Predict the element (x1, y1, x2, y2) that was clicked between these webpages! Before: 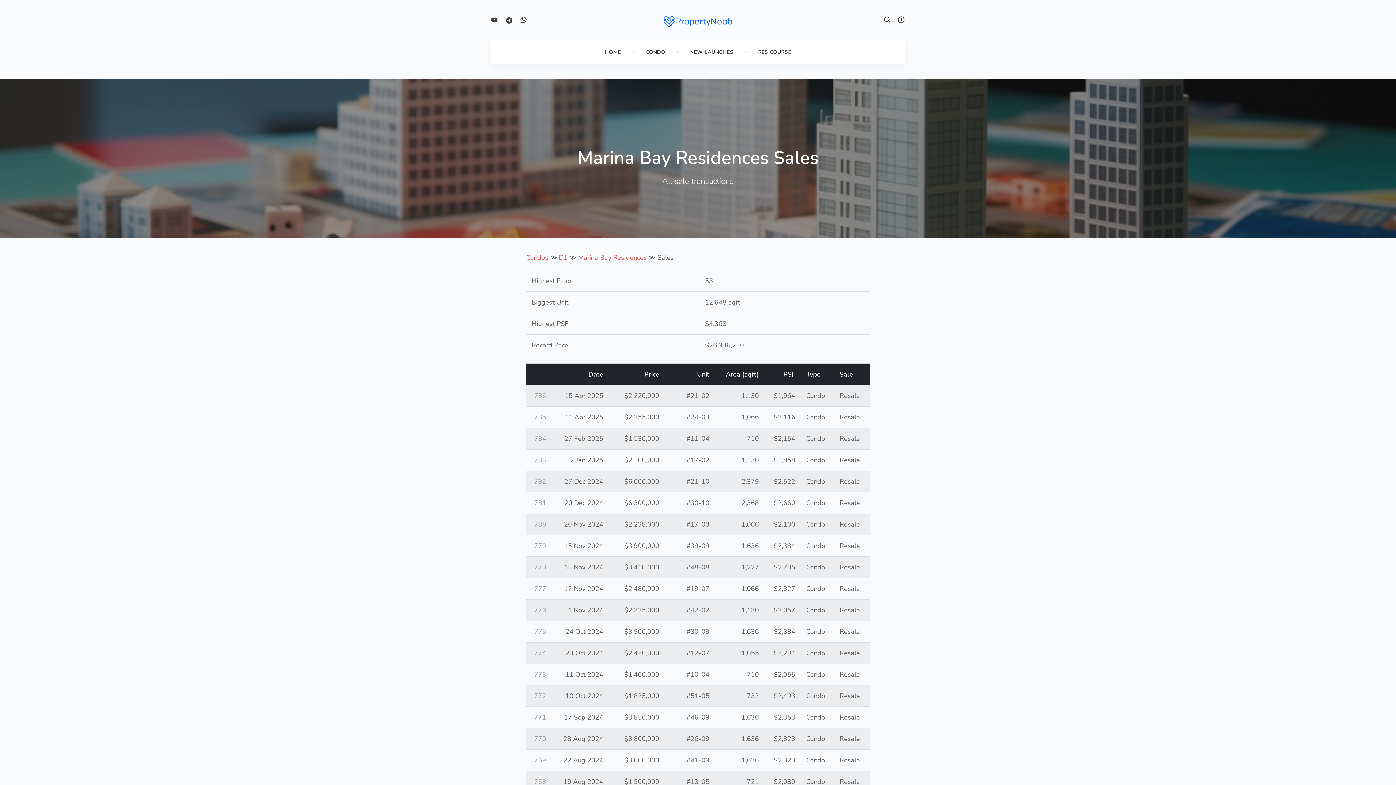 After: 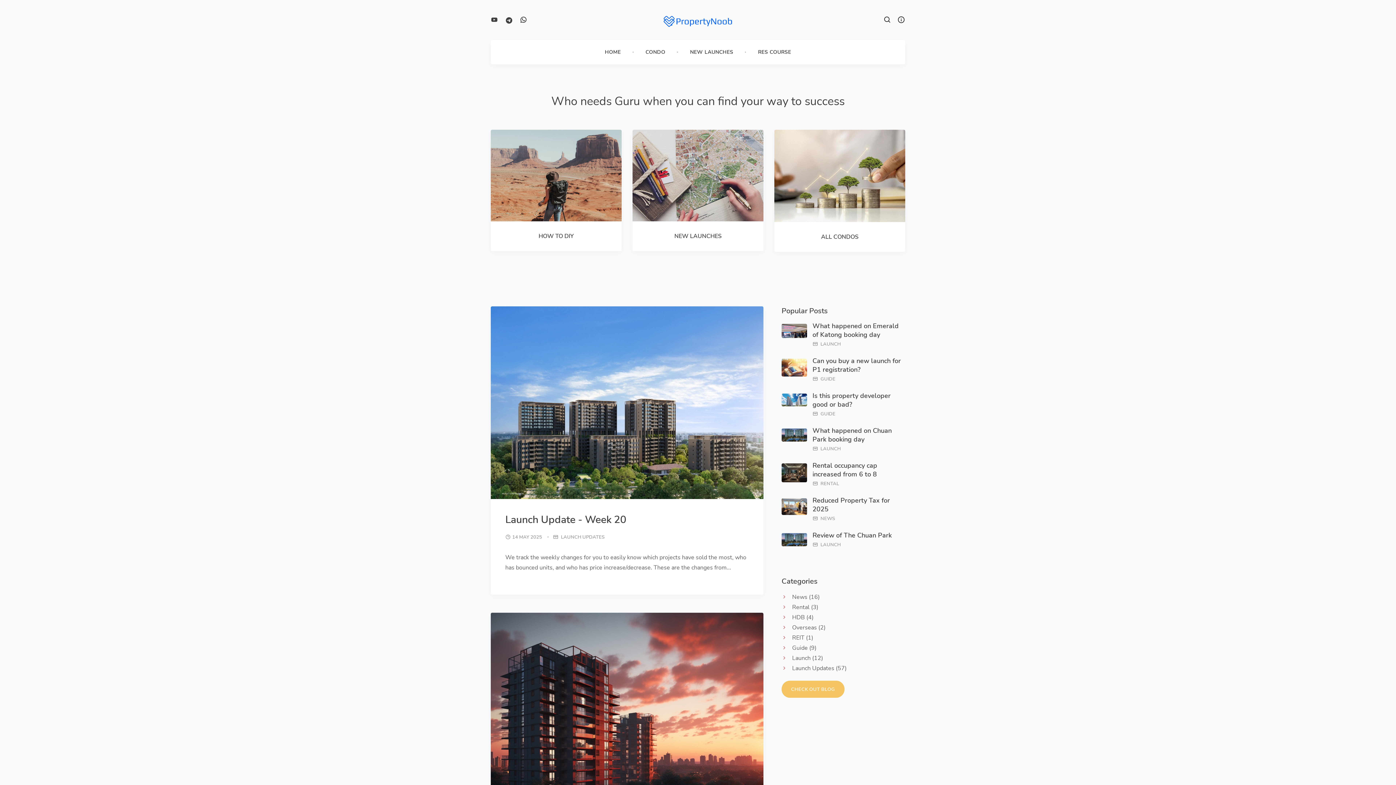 Action: bbox: (661, 14, 734, 28)